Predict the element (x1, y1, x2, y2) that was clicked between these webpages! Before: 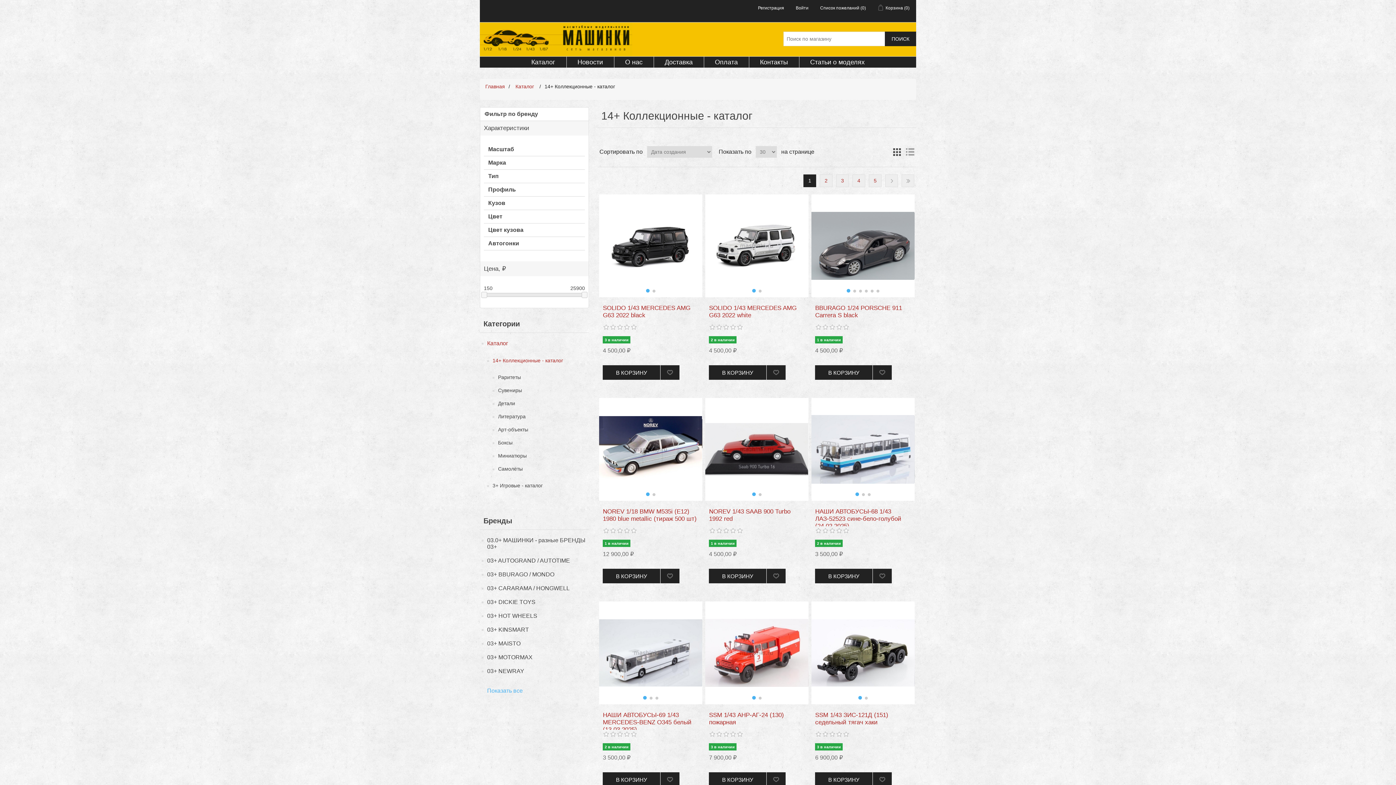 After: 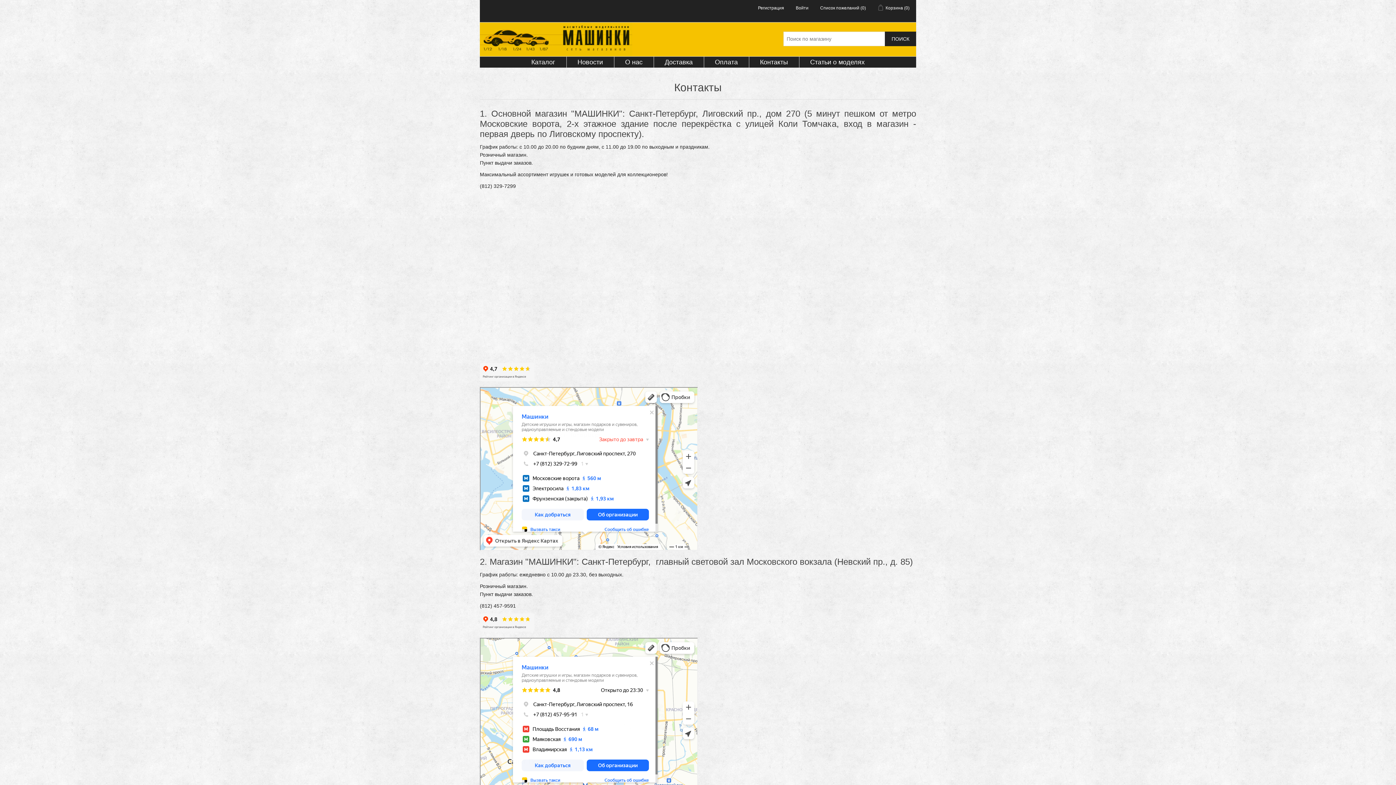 Action: label: Контакты bbox: (756, 56, 791, 67)